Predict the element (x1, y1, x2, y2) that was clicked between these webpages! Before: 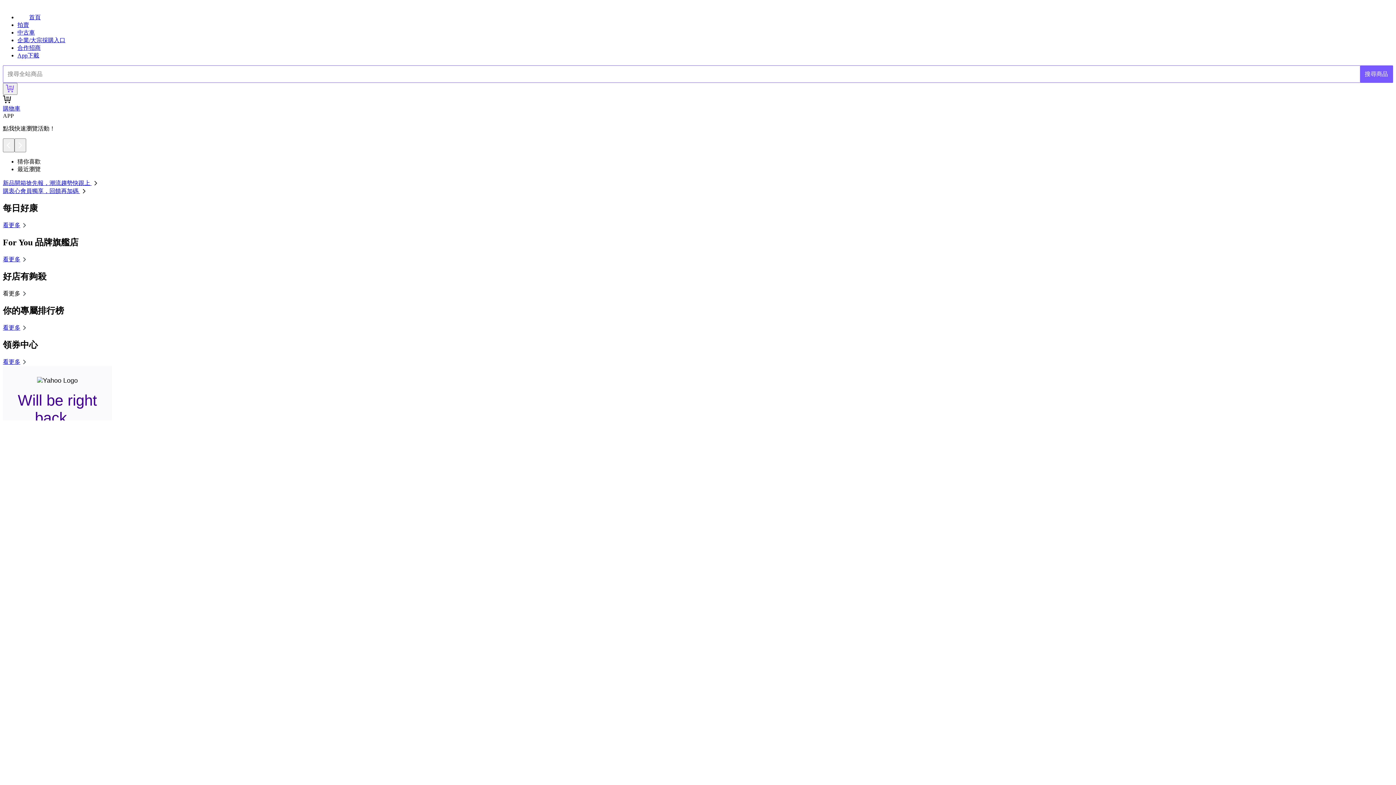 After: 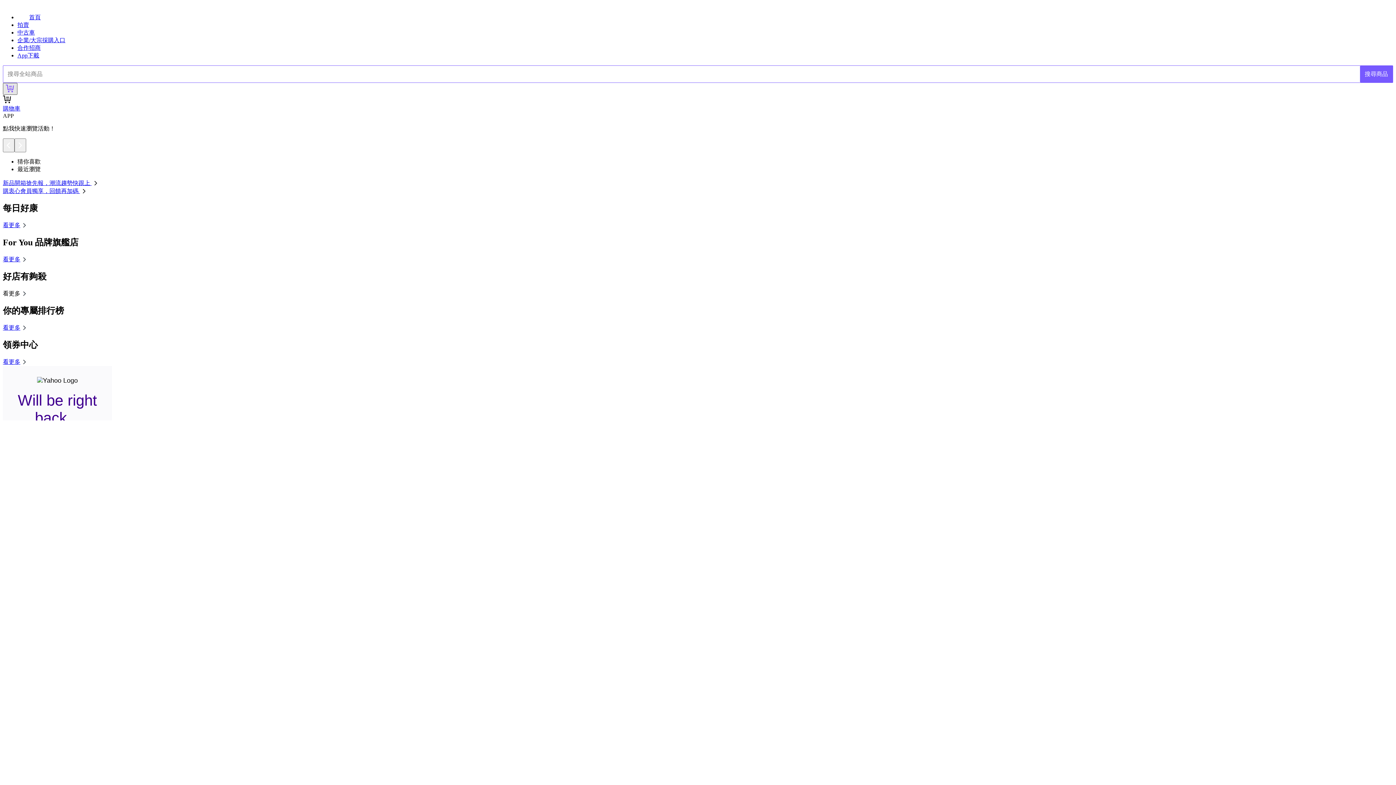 Action: bbox: (2, 83, 17, 95)